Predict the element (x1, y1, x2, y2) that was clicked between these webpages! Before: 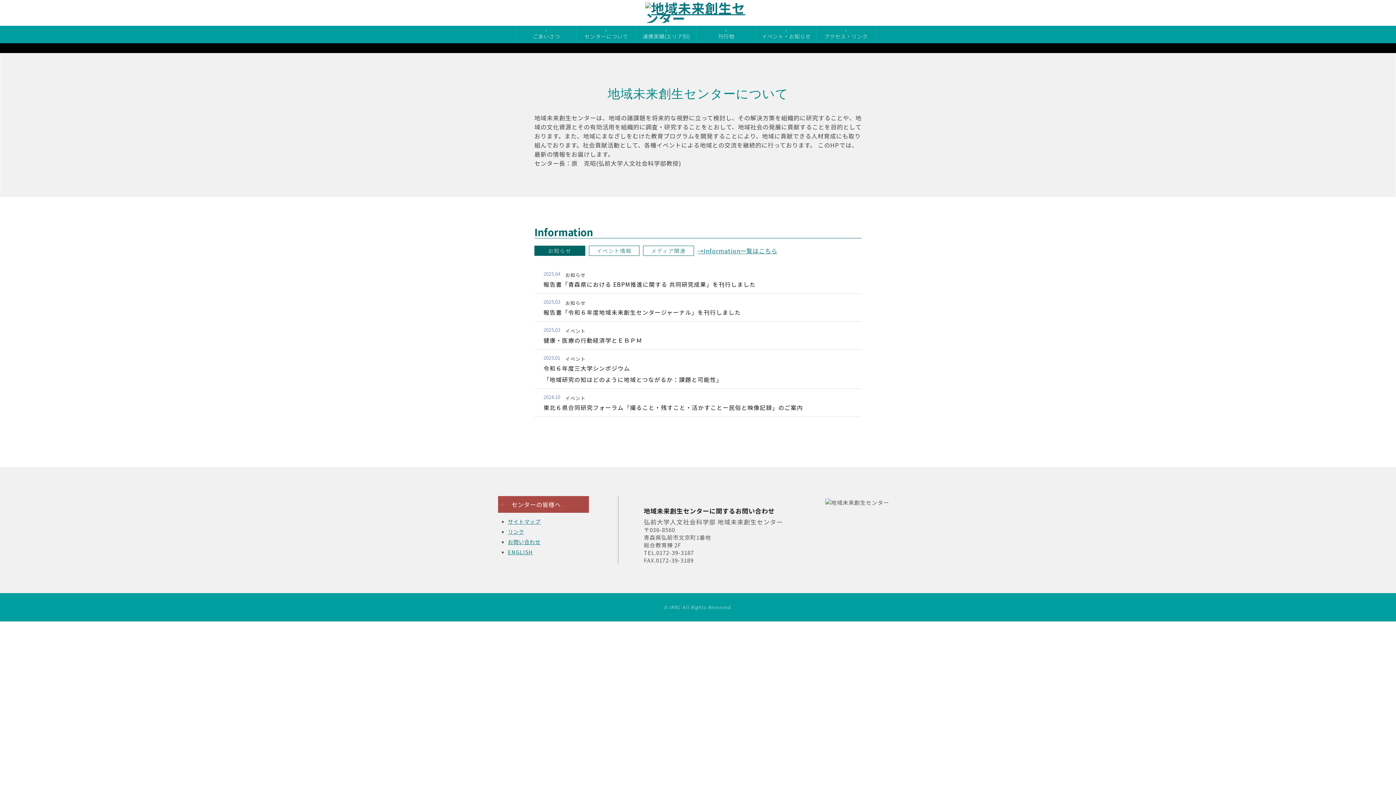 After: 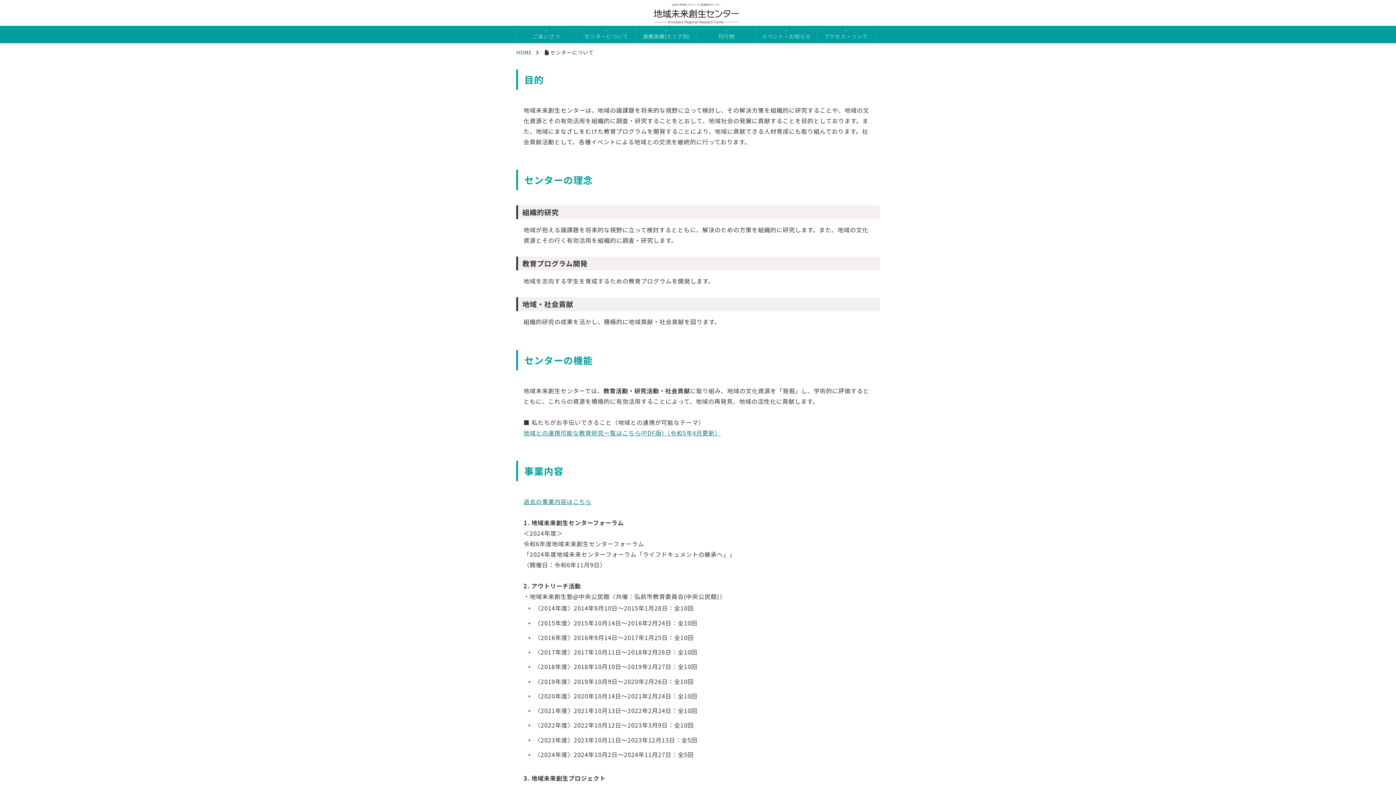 Action: label: センターについて bbox: (576, 25, 636, 42)